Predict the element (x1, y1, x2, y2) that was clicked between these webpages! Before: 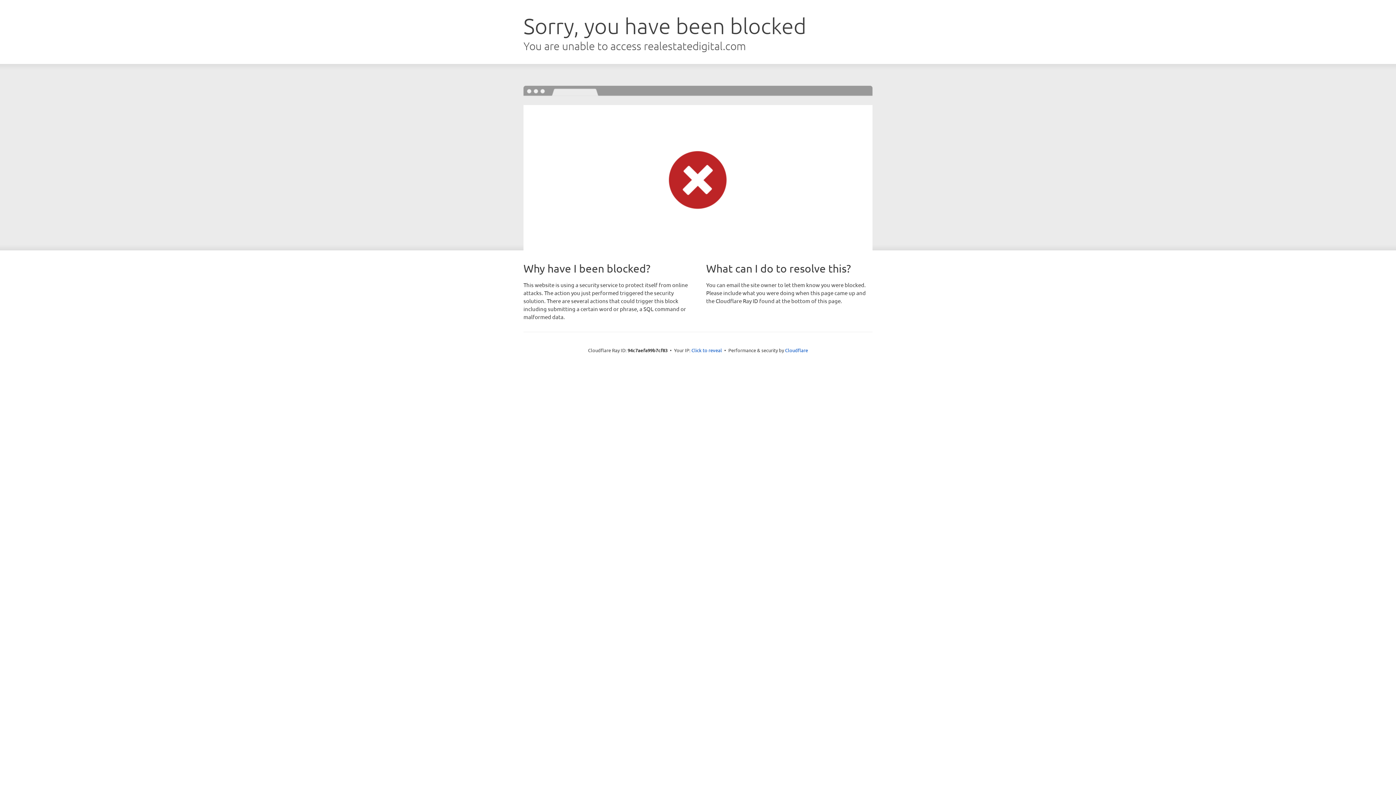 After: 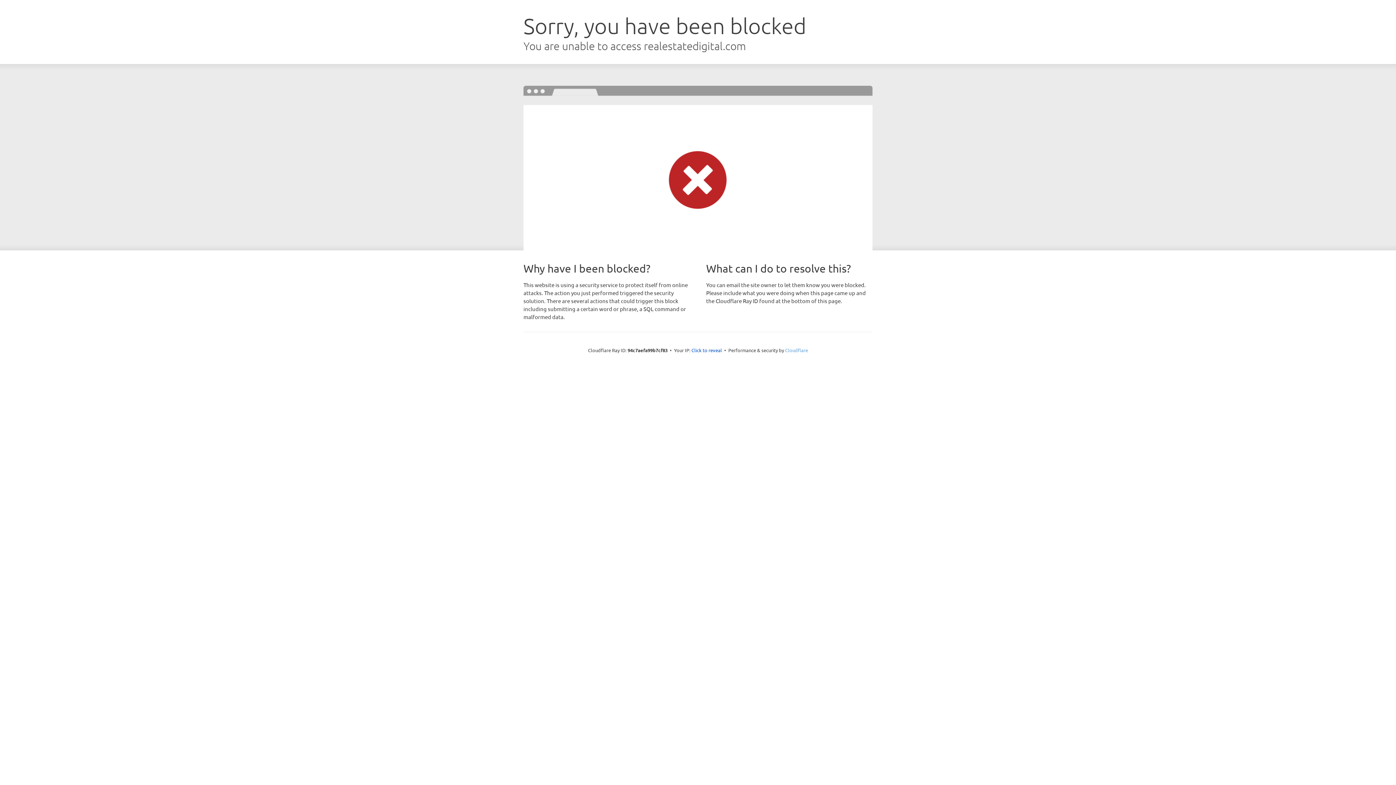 Action: bbox: (785, 347, 808, 353) label: Cloudflare